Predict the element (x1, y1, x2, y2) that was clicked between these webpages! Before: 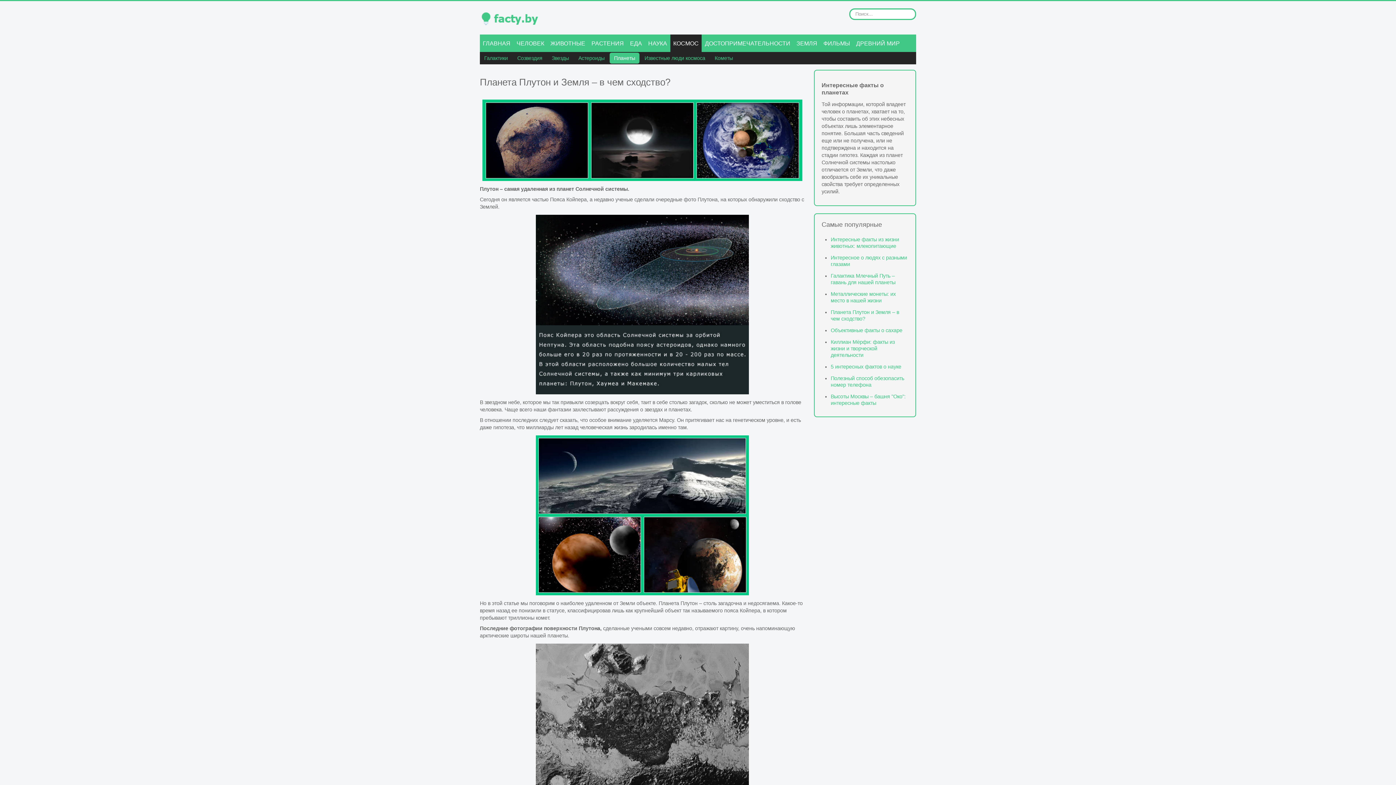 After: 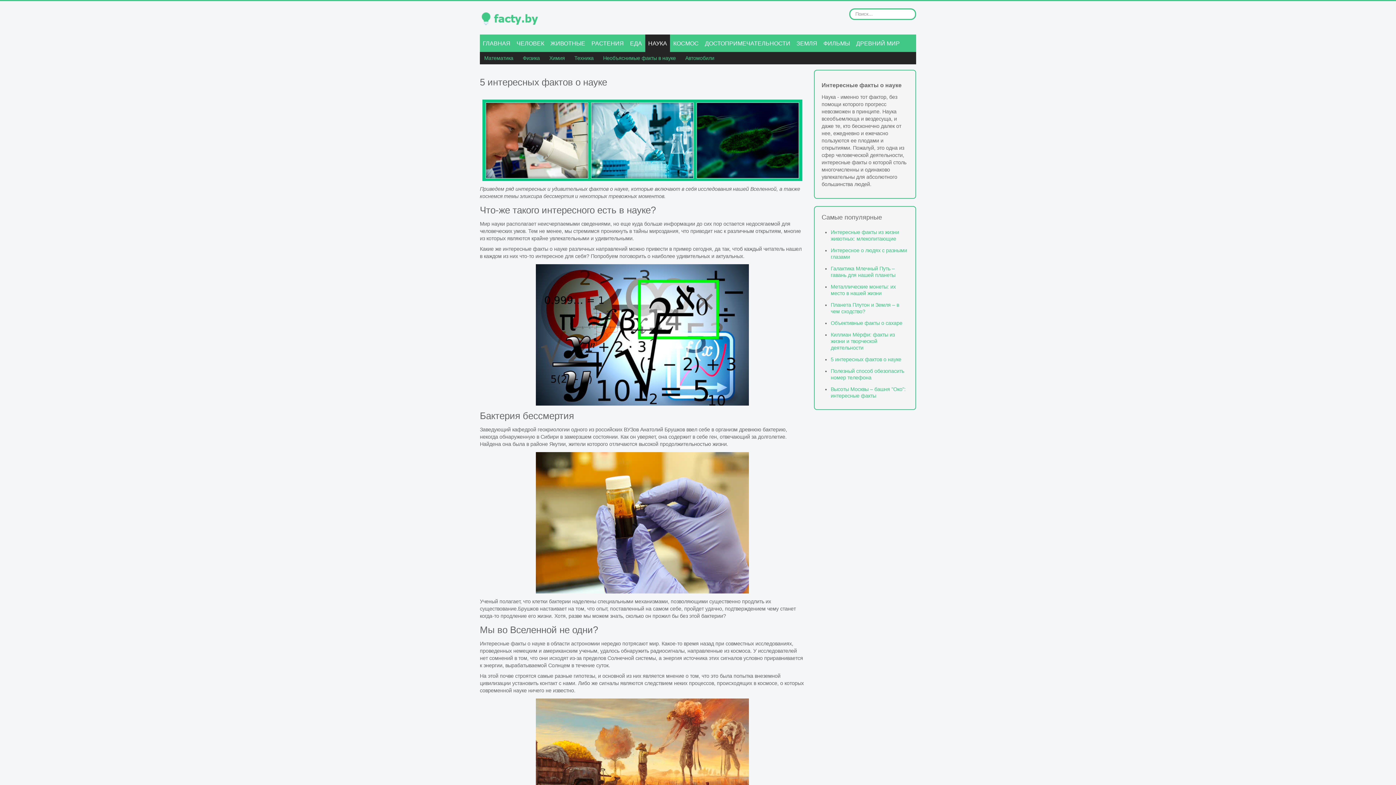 Action: label: 5 интересных фактов о науке bbox: (830, 364, 901, 369)